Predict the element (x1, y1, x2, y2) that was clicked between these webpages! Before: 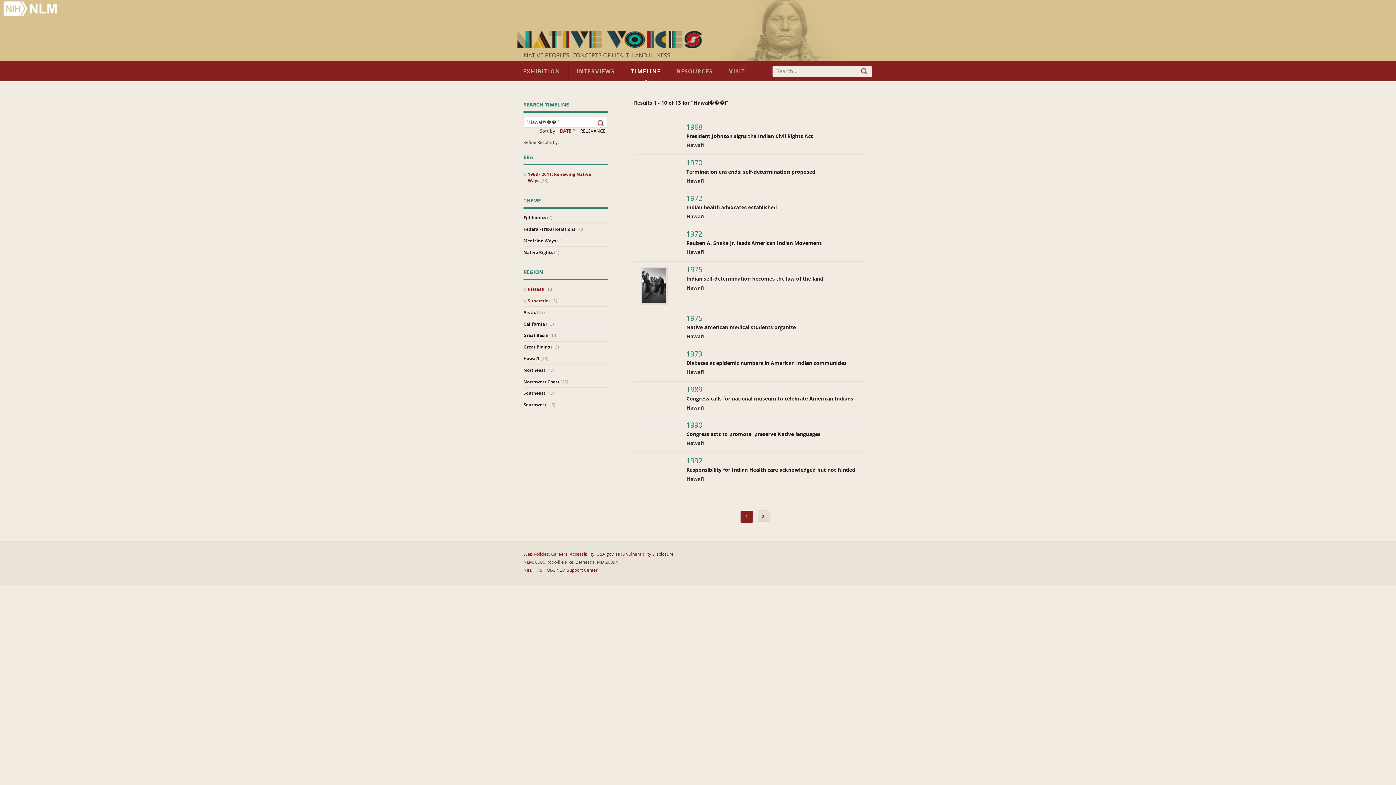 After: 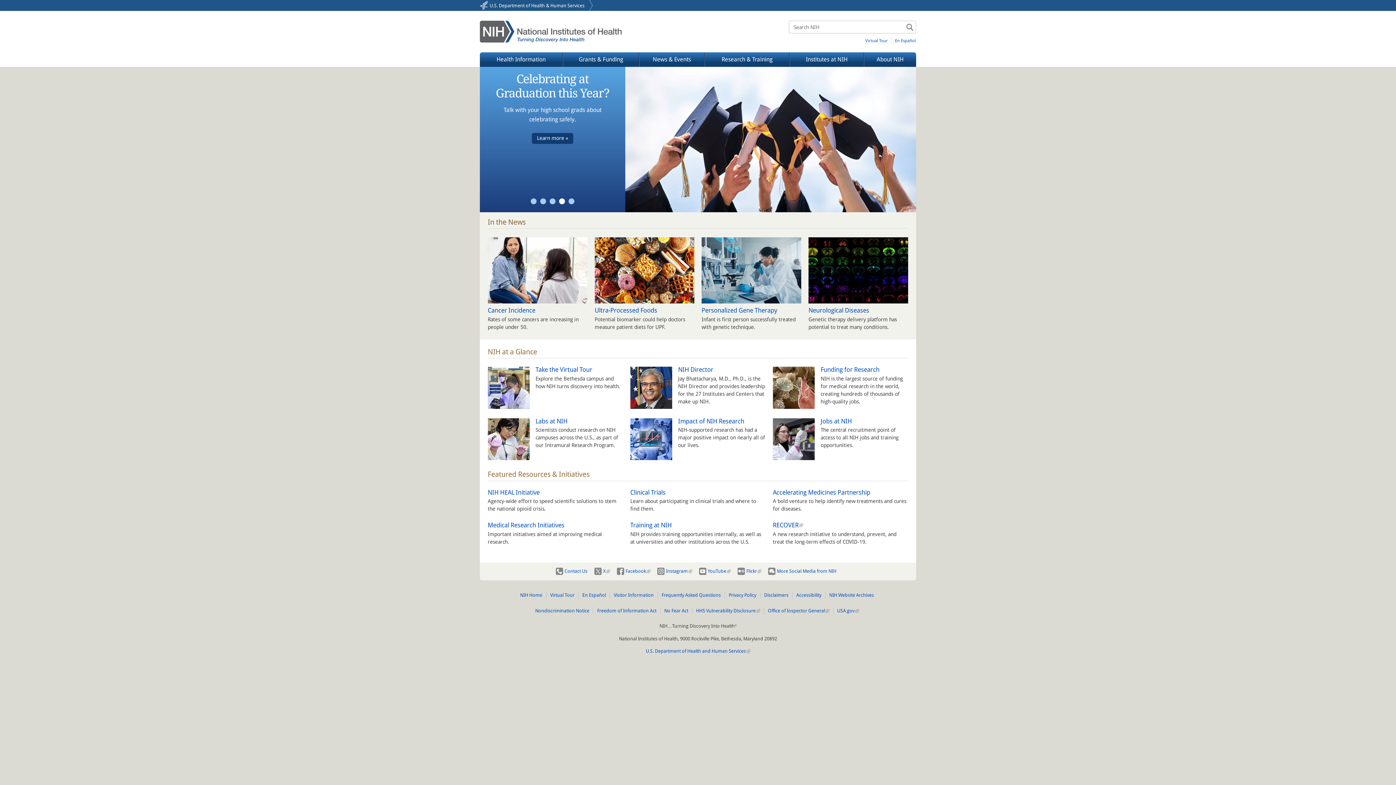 Action: label: NIH bbox: (523, 568, 531, 573)